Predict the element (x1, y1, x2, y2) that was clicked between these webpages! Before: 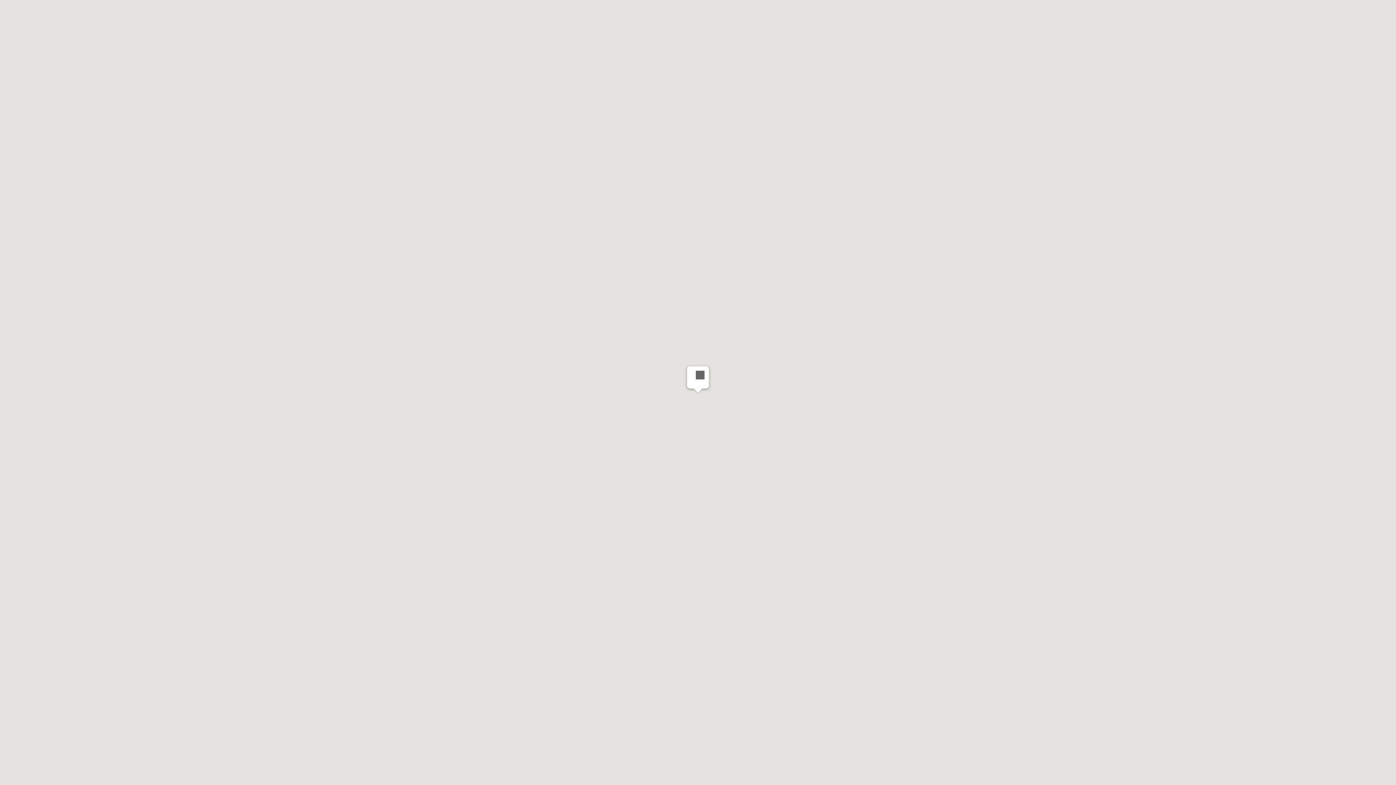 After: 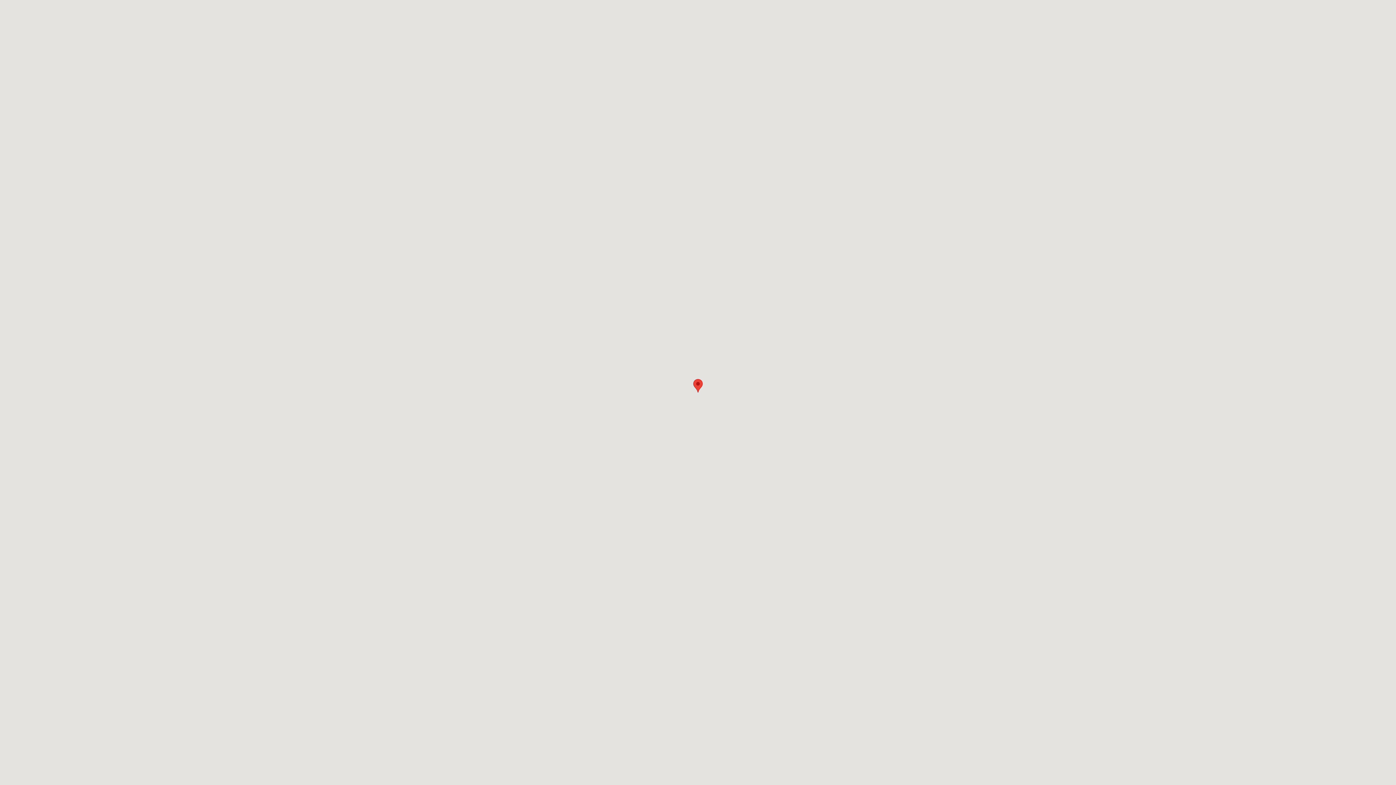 Action: label: Close bbox: (691, 366, 709, 384)